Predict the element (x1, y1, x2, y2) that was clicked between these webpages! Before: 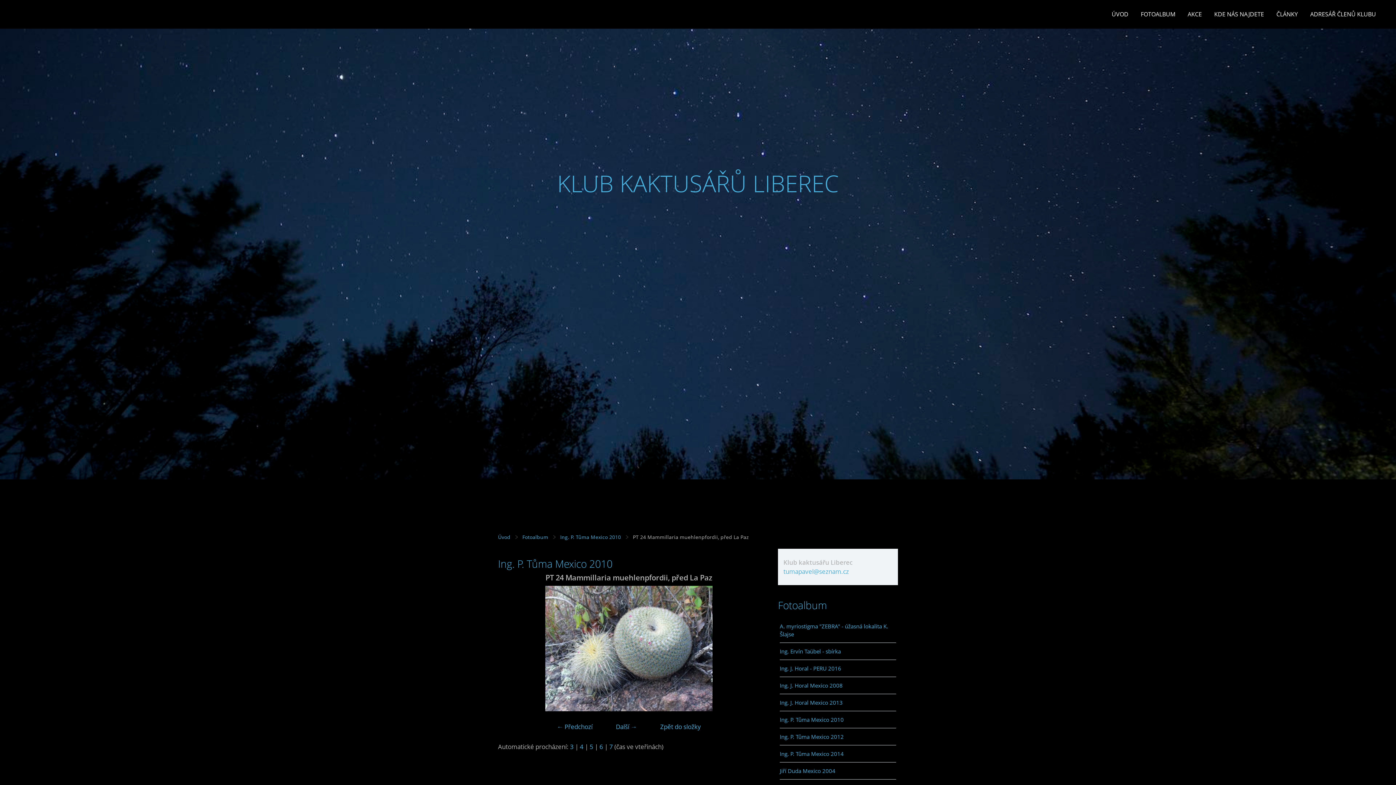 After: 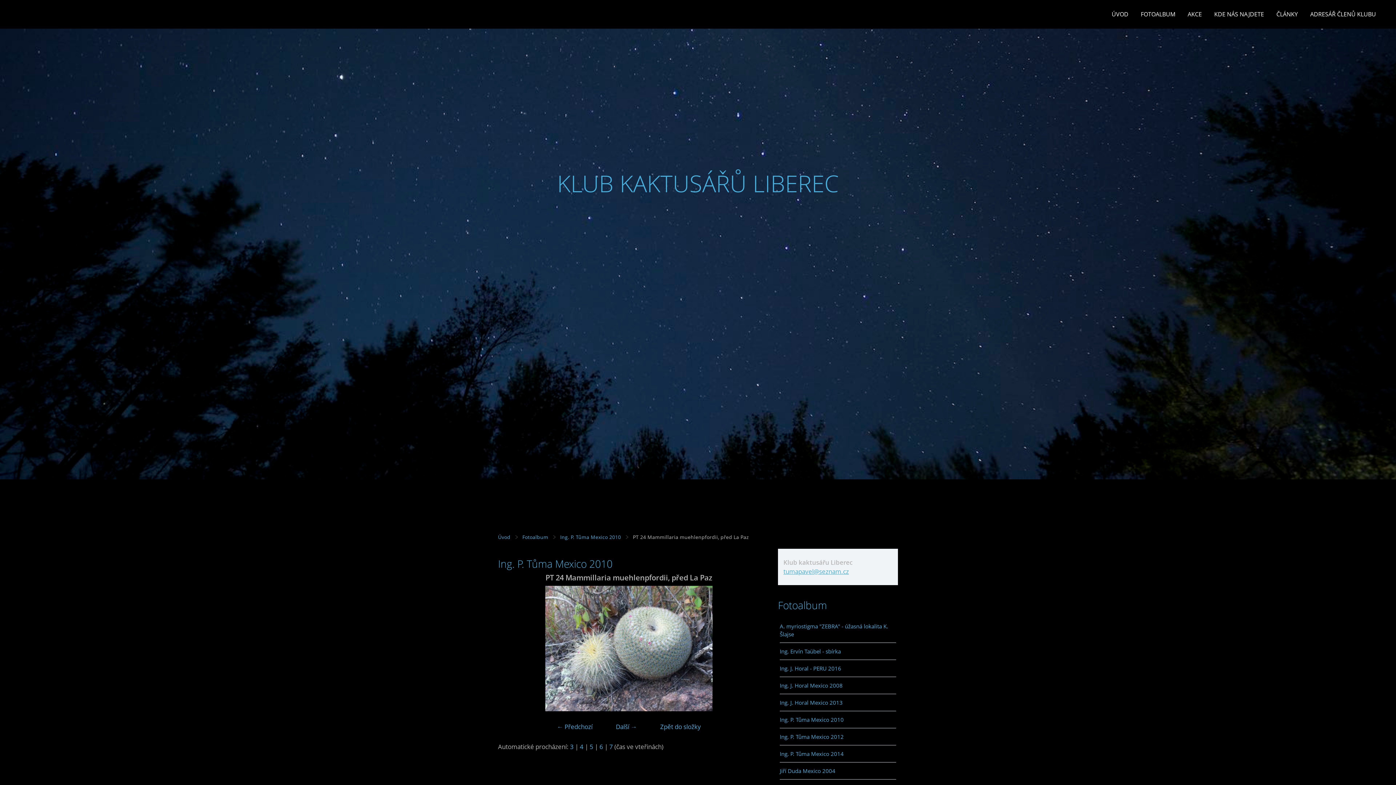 Action: bbox: (783, 567, 849, 576) label: tumapavel@seznam.cz